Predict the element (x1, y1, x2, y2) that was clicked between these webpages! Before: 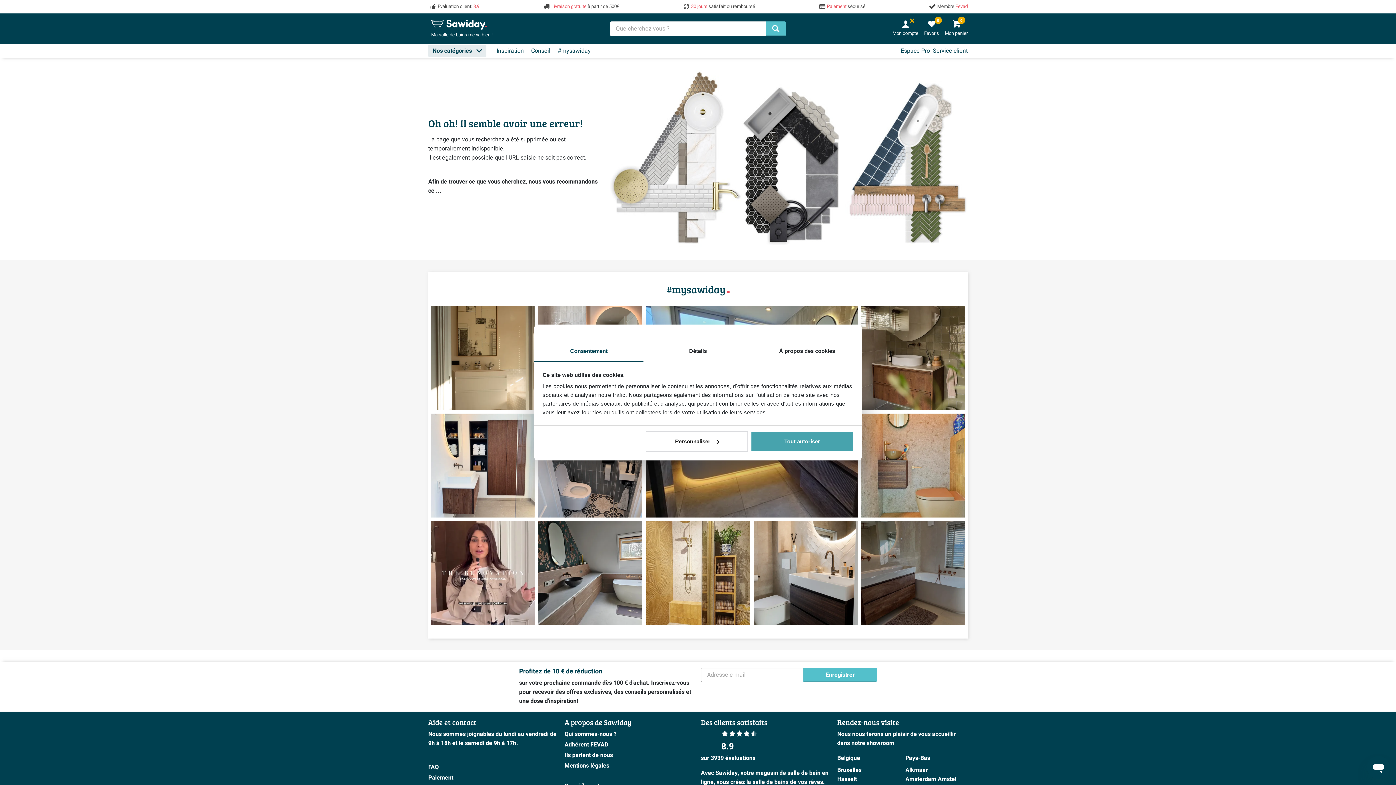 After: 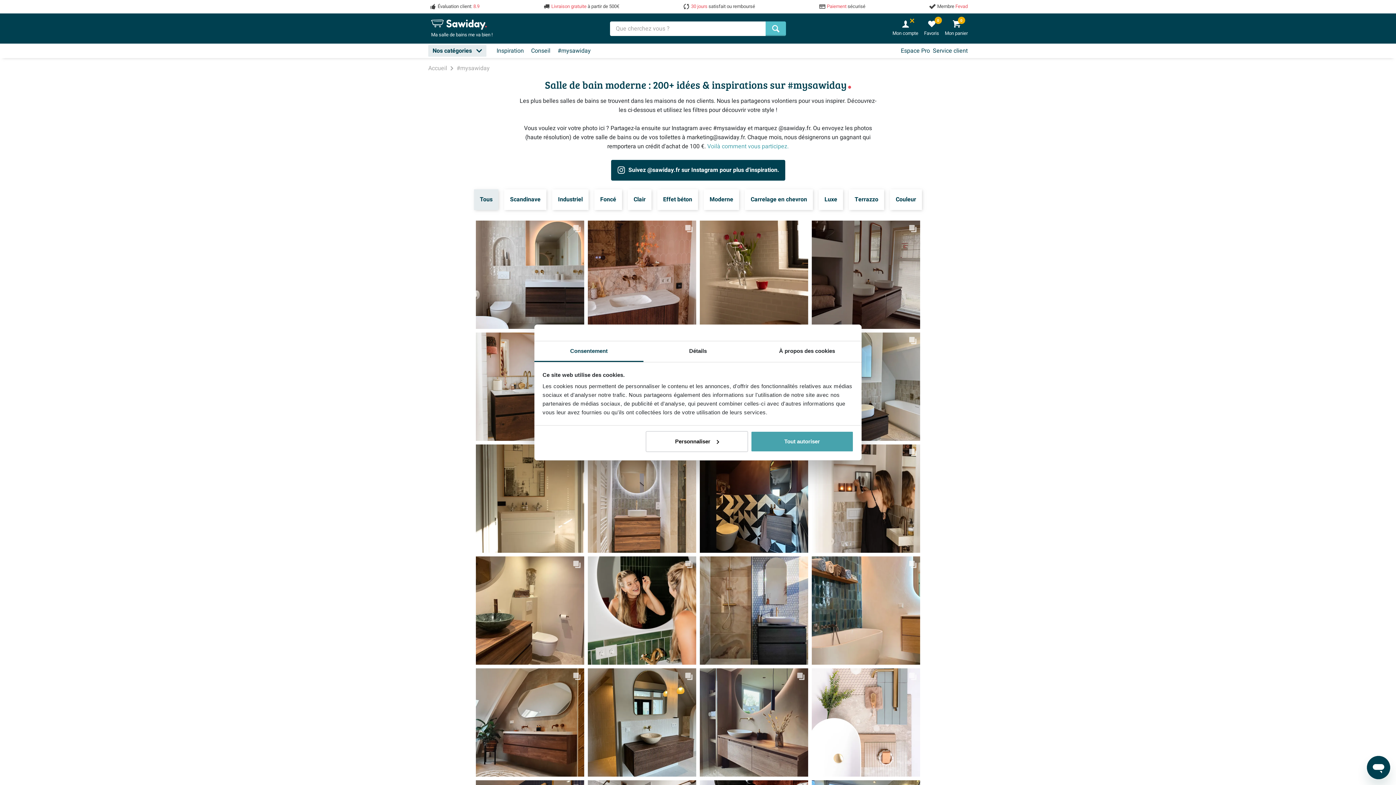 Action: label: #mysawiday bbox: (554, 43, 593, 58)